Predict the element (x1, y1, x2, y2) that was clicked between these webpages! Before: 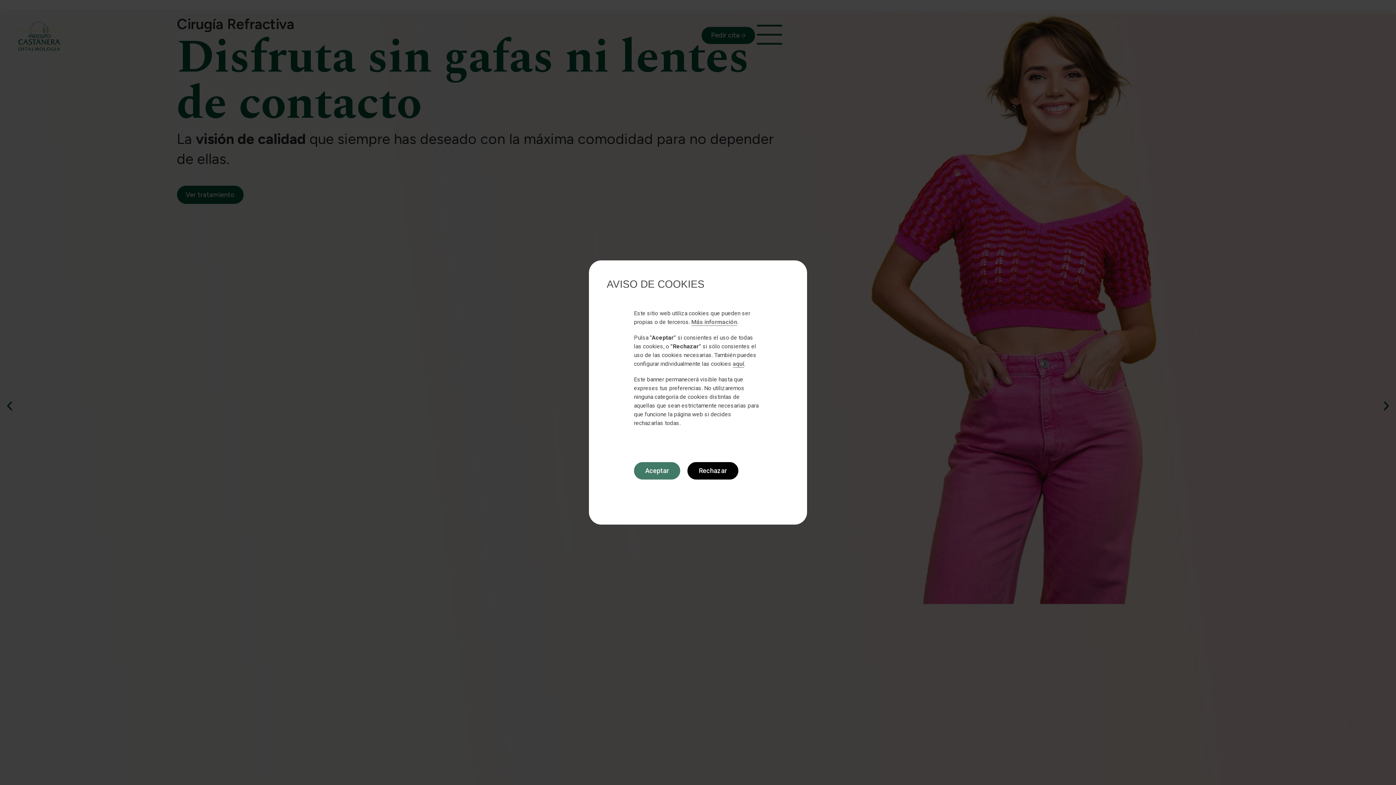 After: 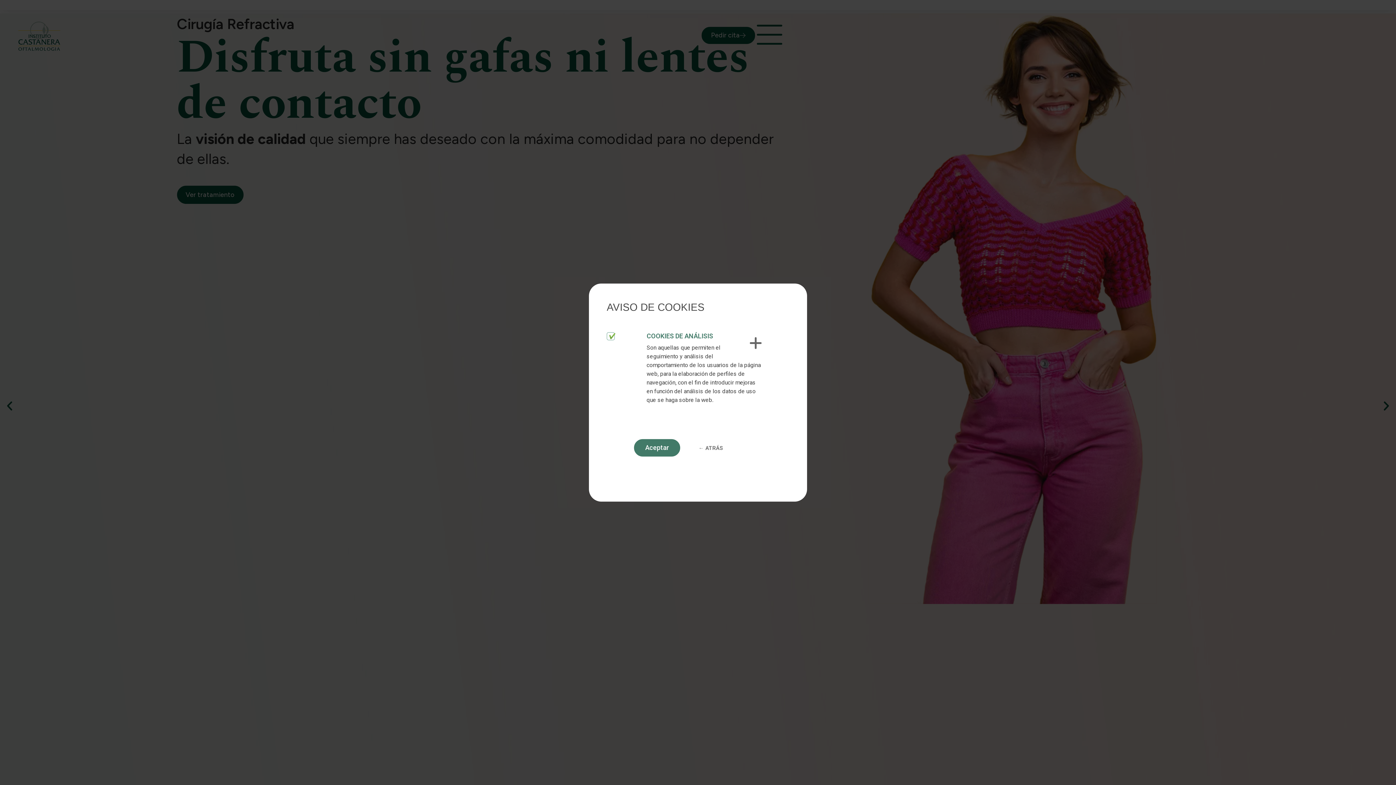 Action: label: aquí bbox: (733, 360, 744, 367)